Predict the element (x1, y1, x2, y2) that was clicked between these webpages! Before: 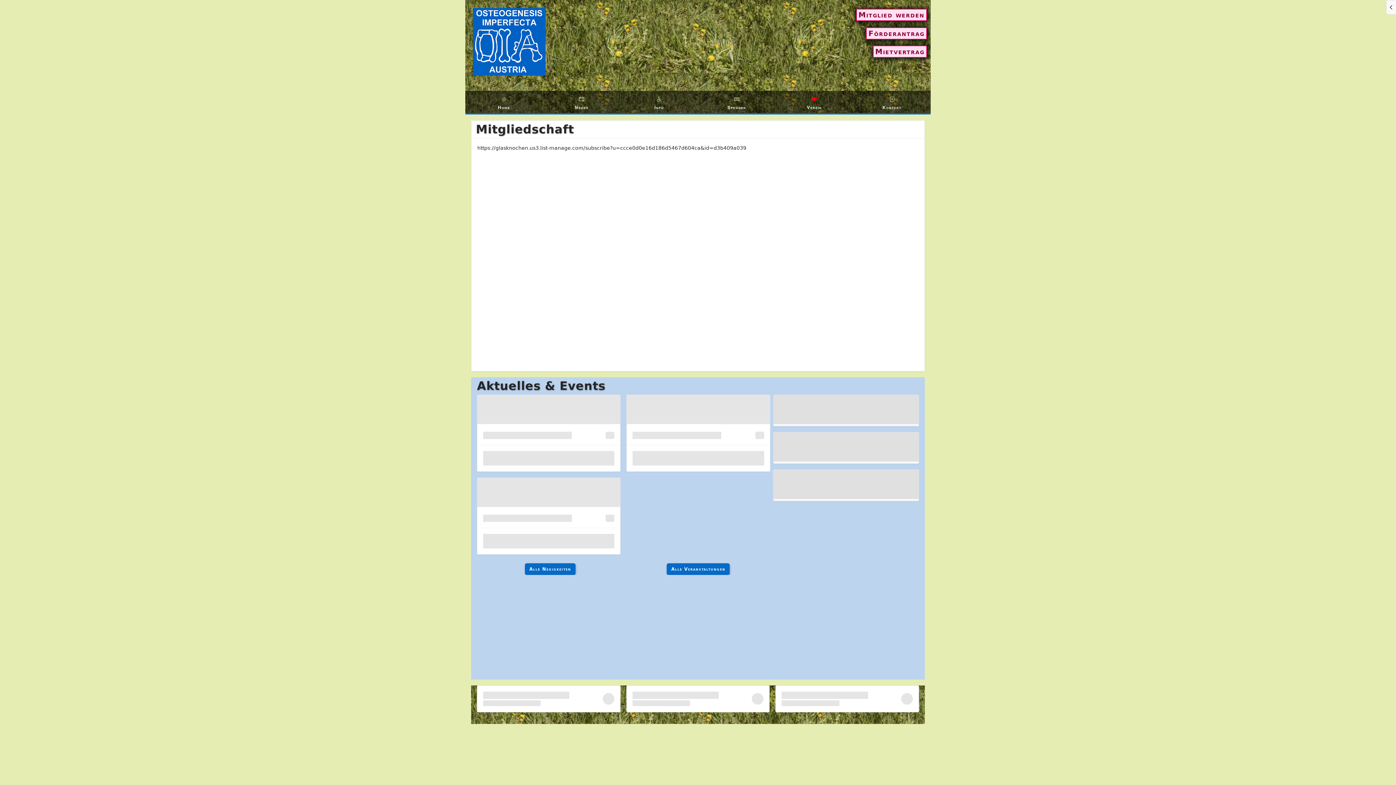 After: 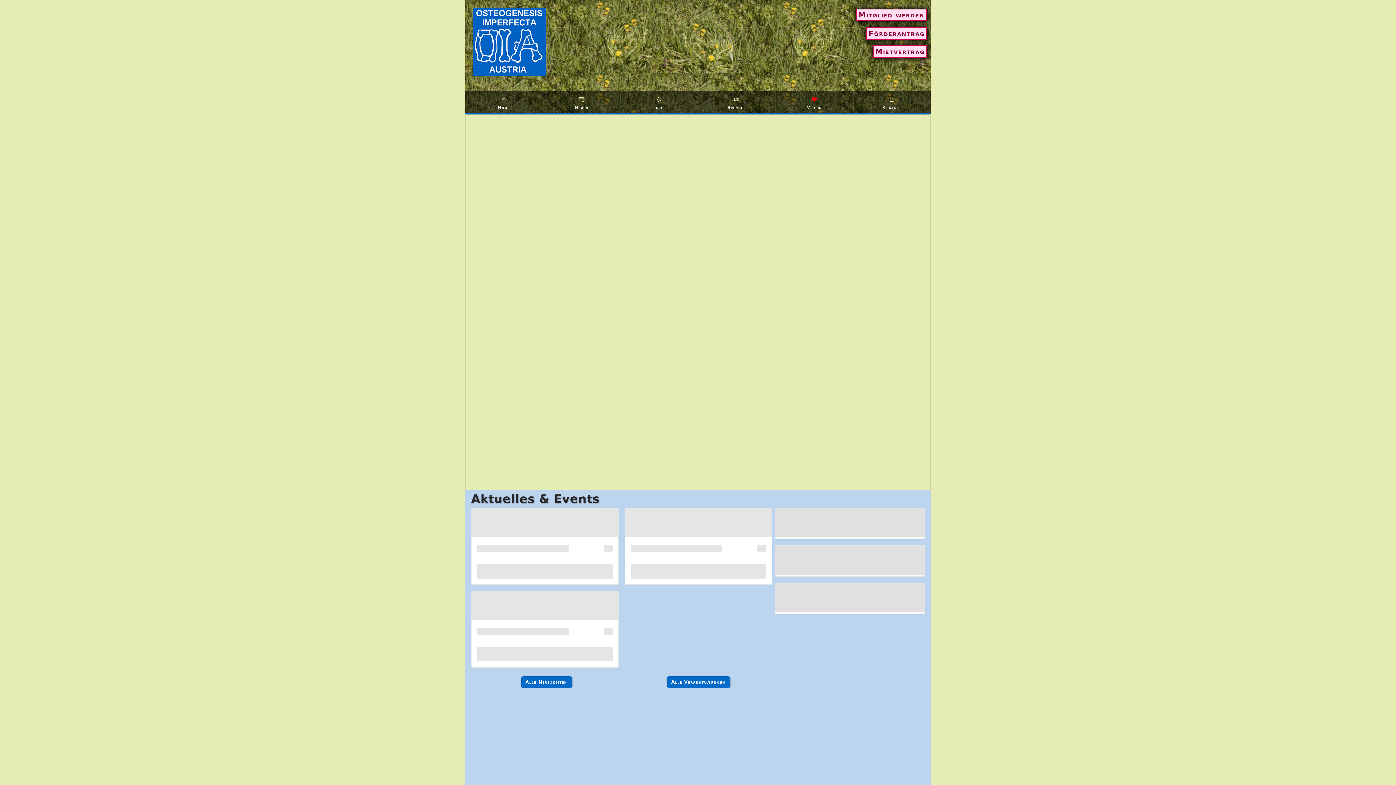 Action: label: Mietvertrag bbox: (872, 45, 927, 57)